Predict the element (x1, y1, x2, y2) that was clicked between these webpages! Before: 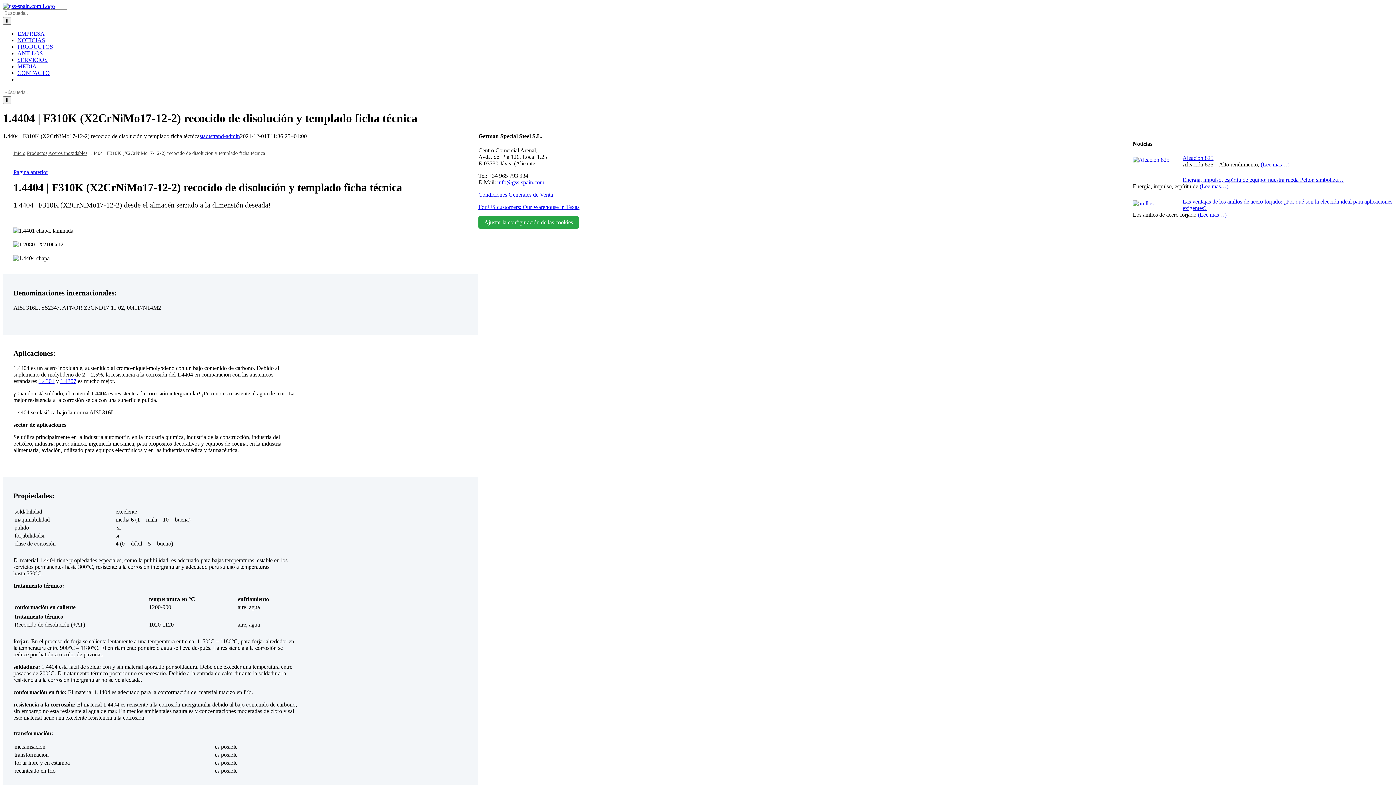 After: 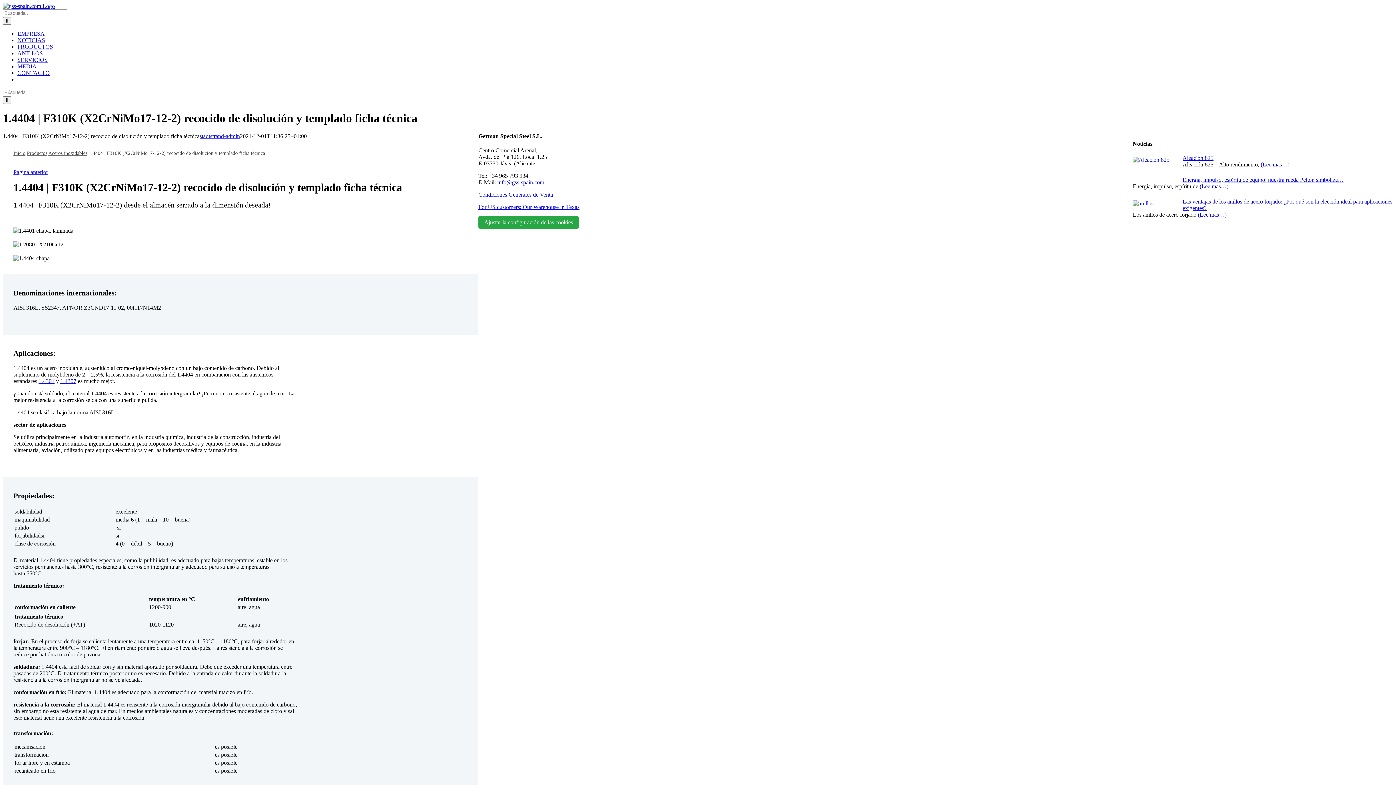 Action: label: For US customers: Our Warehouse in Texas bbox: (478, 204, 579, 210)